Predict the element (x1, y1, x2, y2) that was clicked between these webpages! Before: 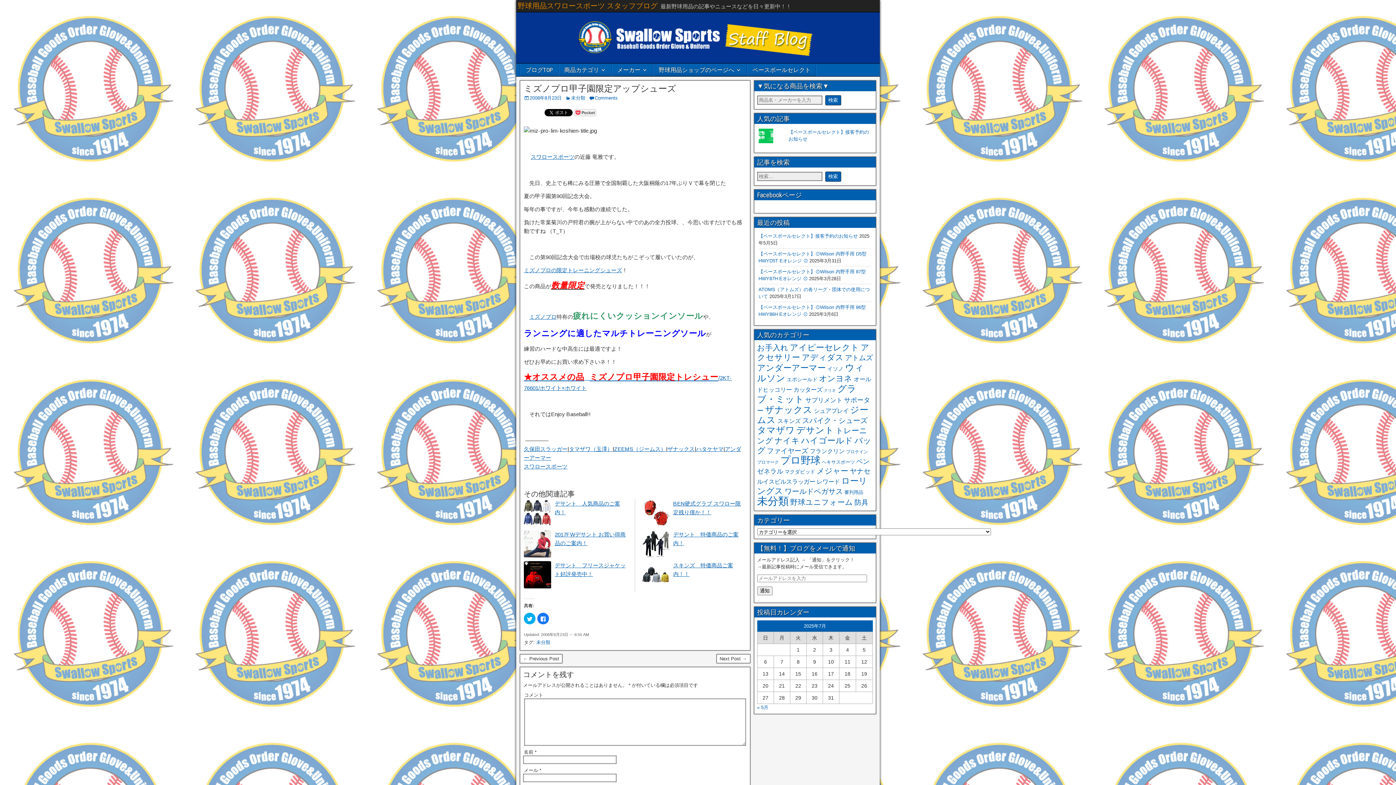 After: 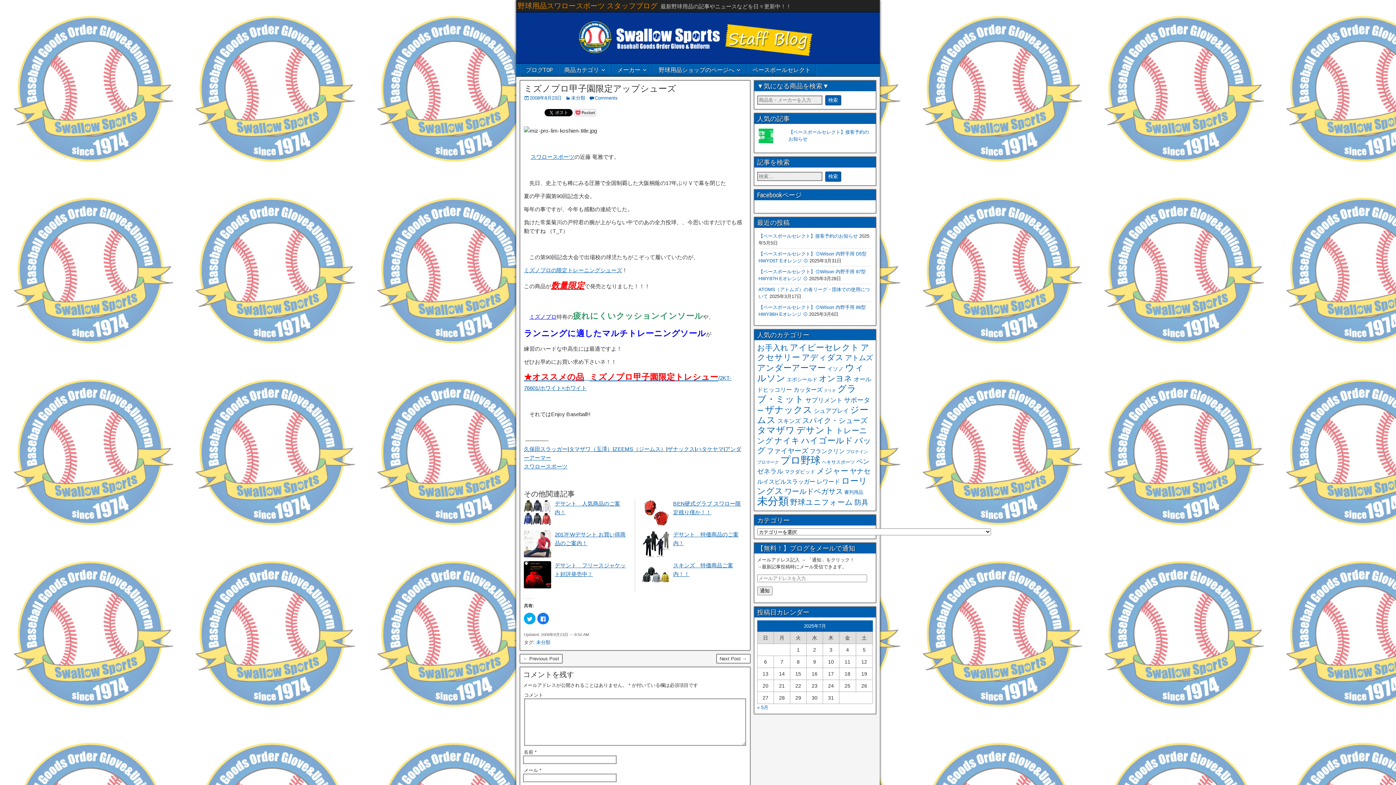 Action: bbox: (529, 313, 556, 320) label: ミズノプロ